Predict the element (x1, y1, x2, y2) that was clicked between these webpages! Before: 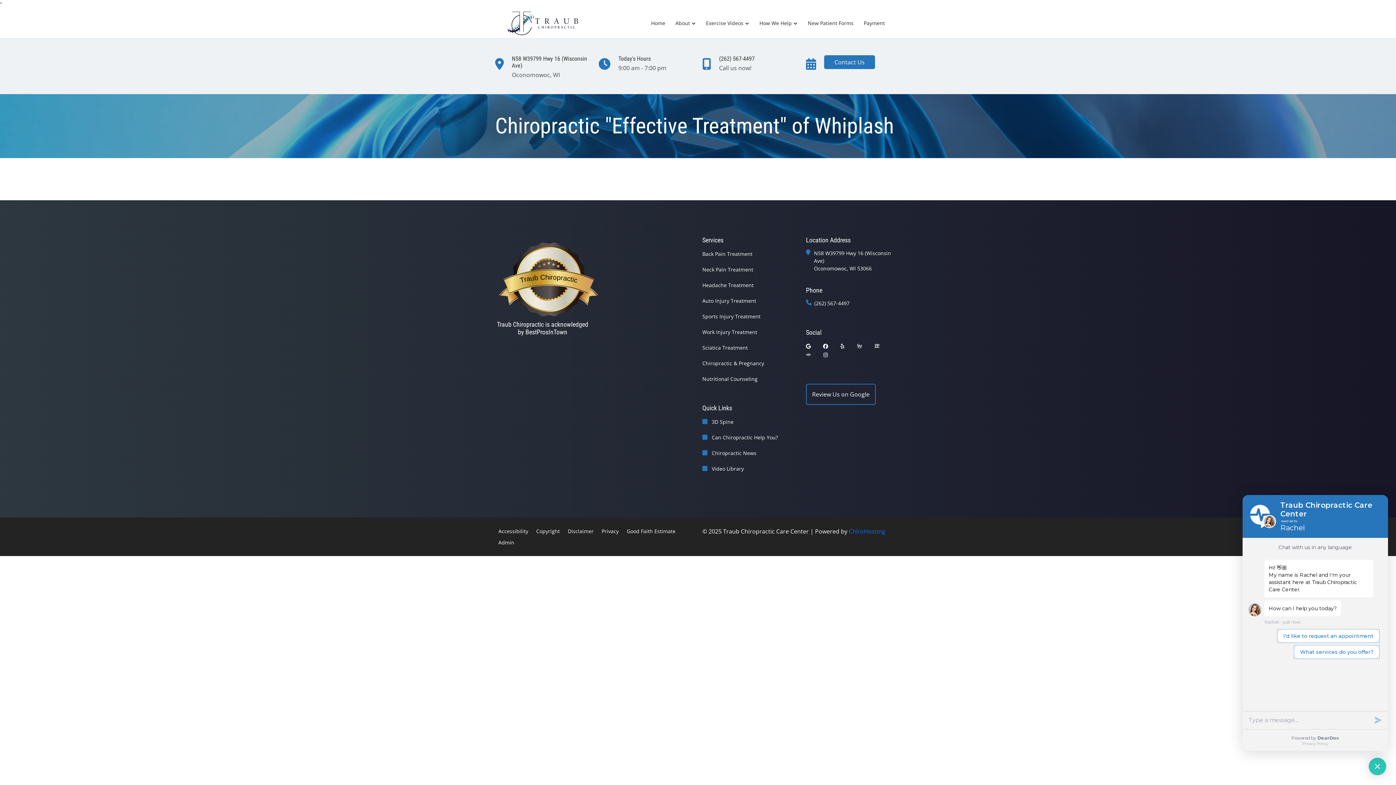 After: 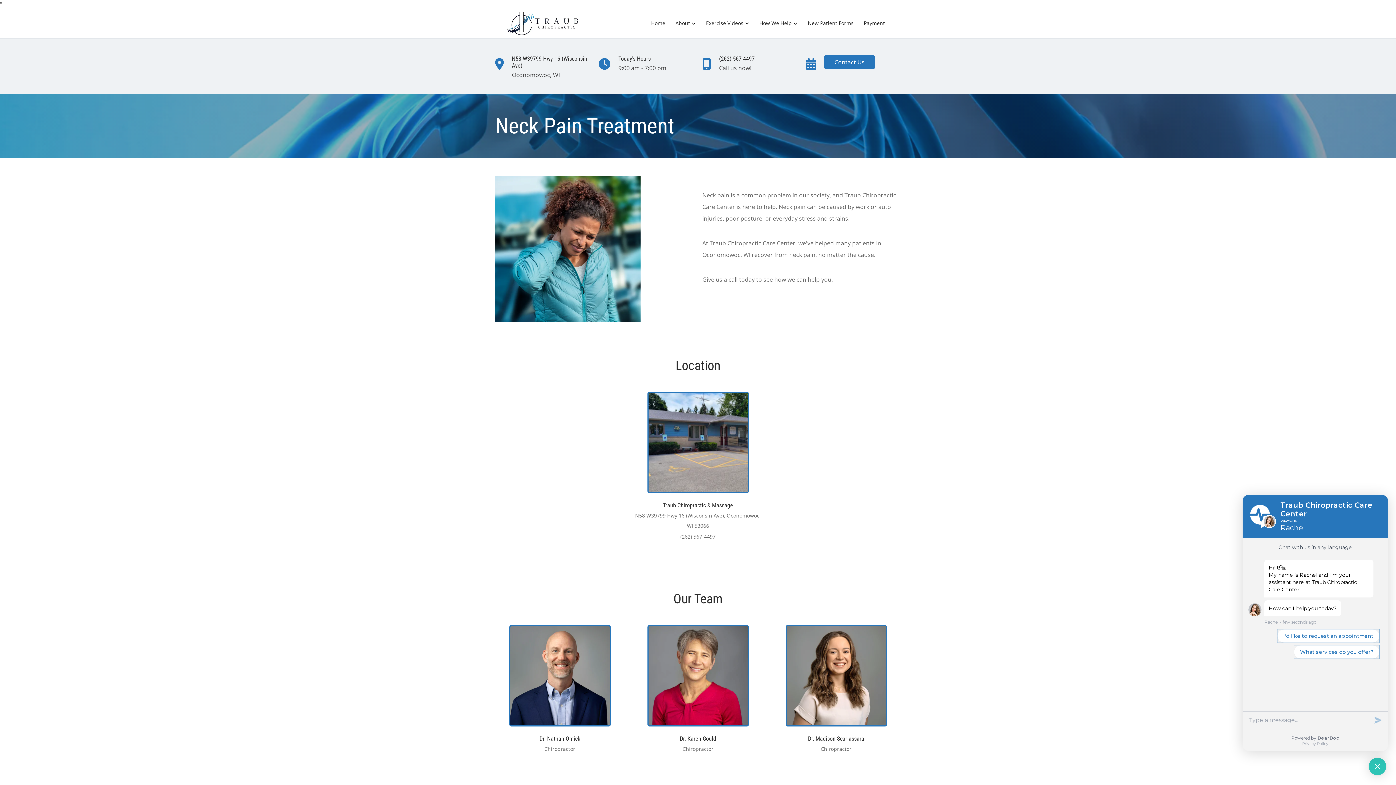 Action: label: Neck Pain Treatment bbox: (702, 265, 753, 273)